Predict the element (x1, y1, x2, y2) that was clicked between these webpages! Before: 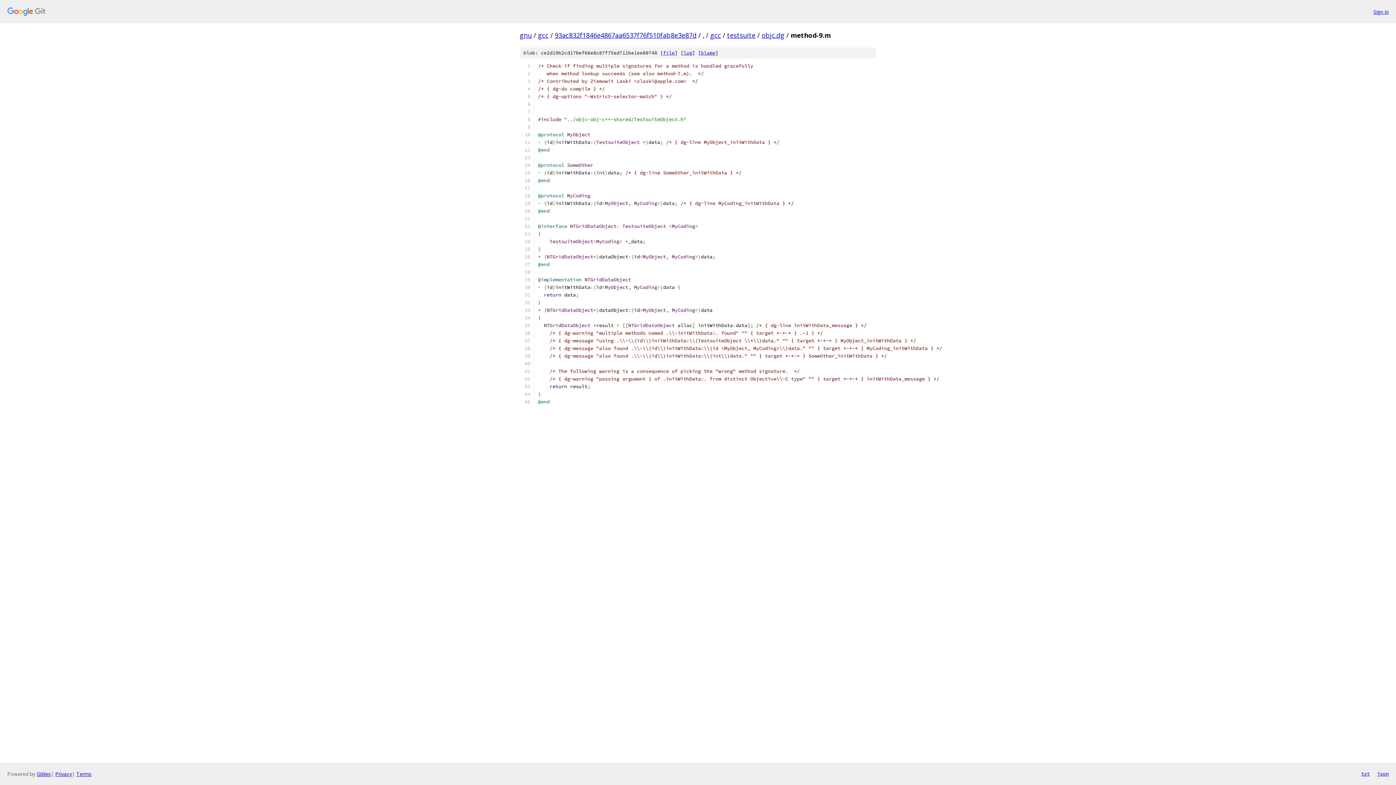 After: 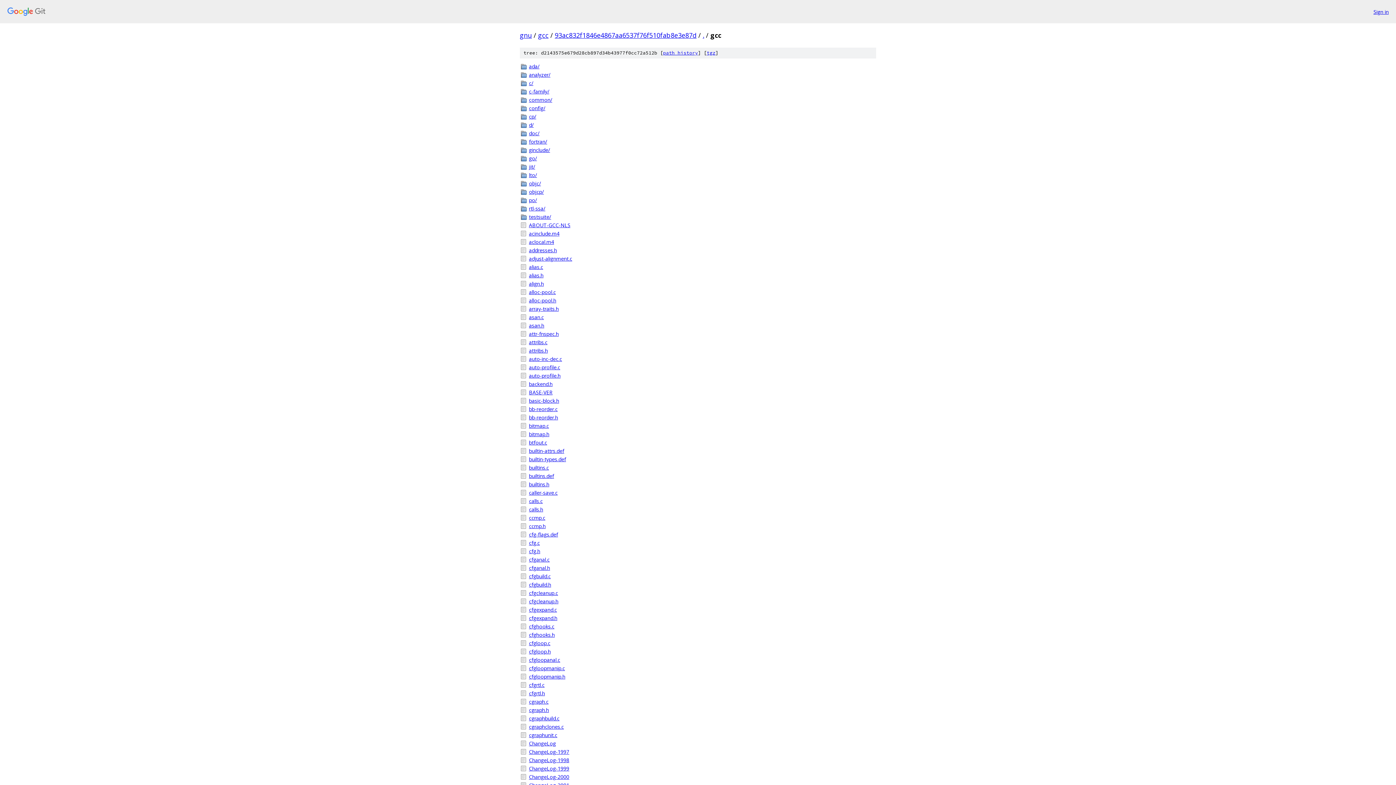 Action: bbox: (710, 30, 721, 39) label: gcc